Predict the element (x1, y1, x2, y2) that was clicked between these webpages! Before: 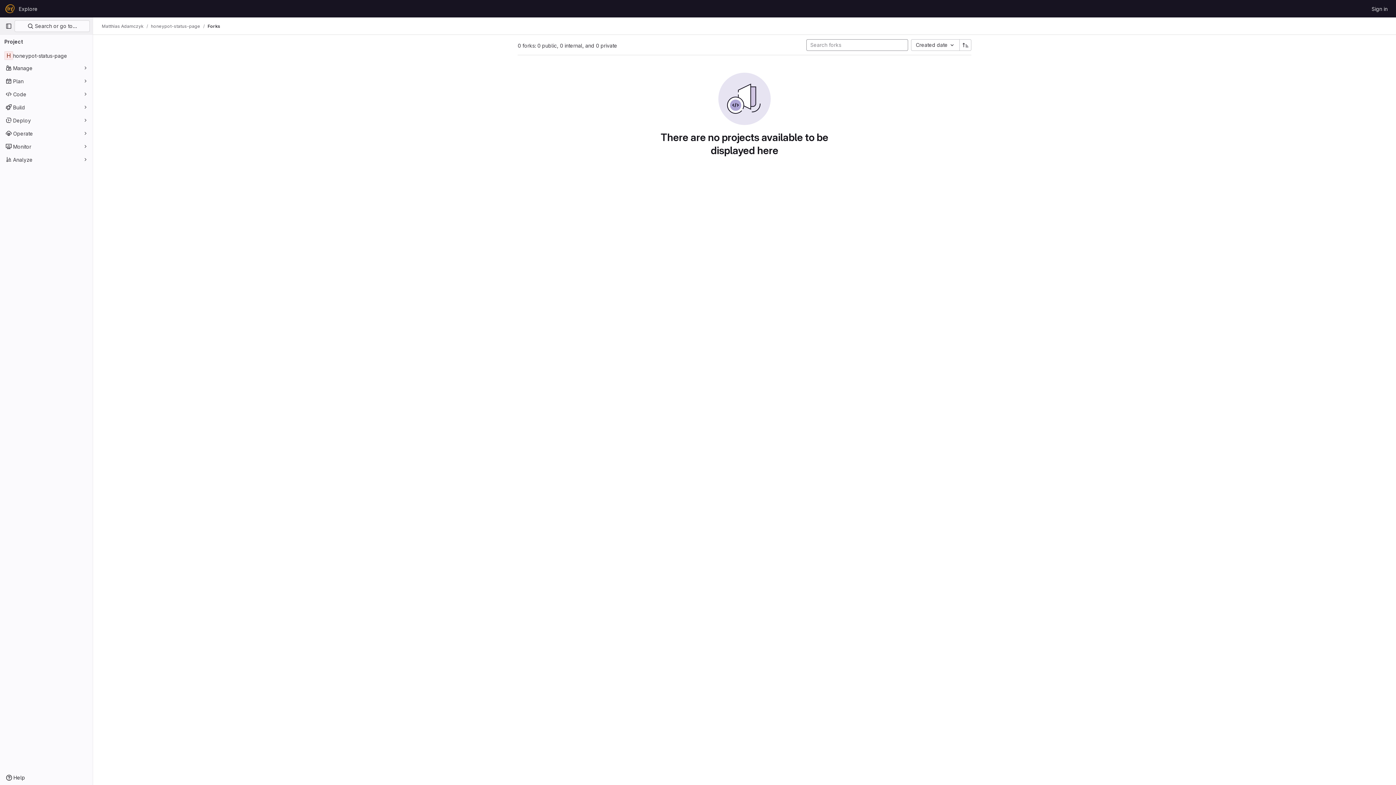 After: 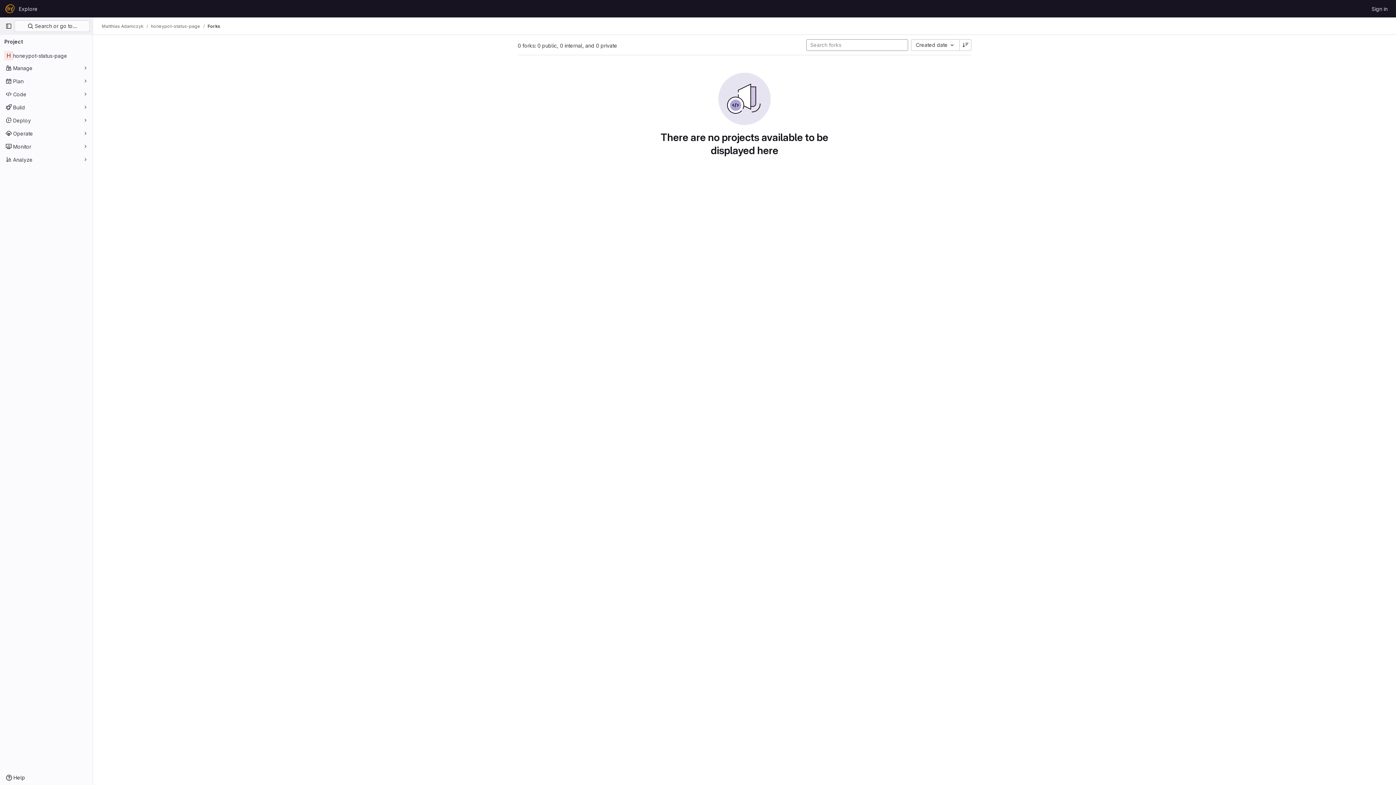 Action: bbox: (960, 39, 971, 50)